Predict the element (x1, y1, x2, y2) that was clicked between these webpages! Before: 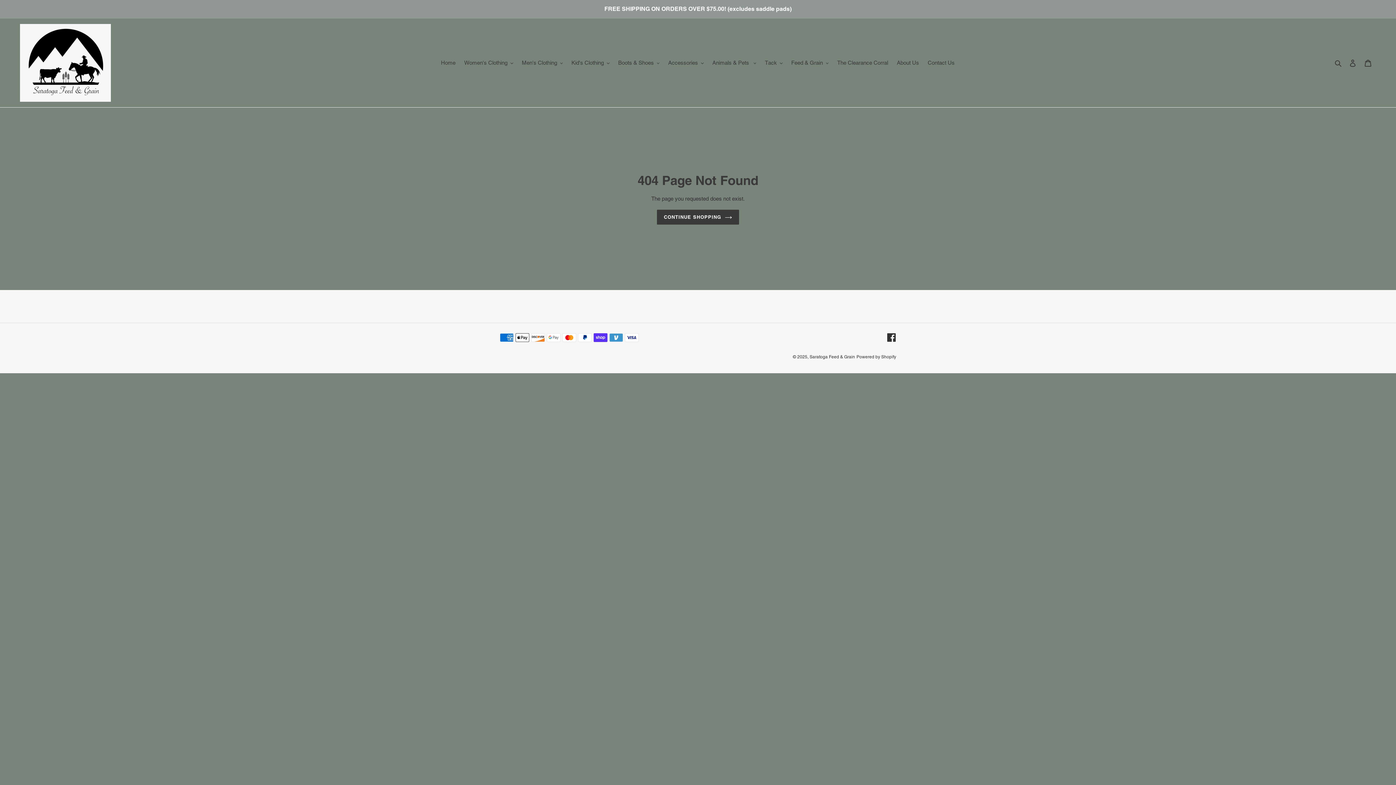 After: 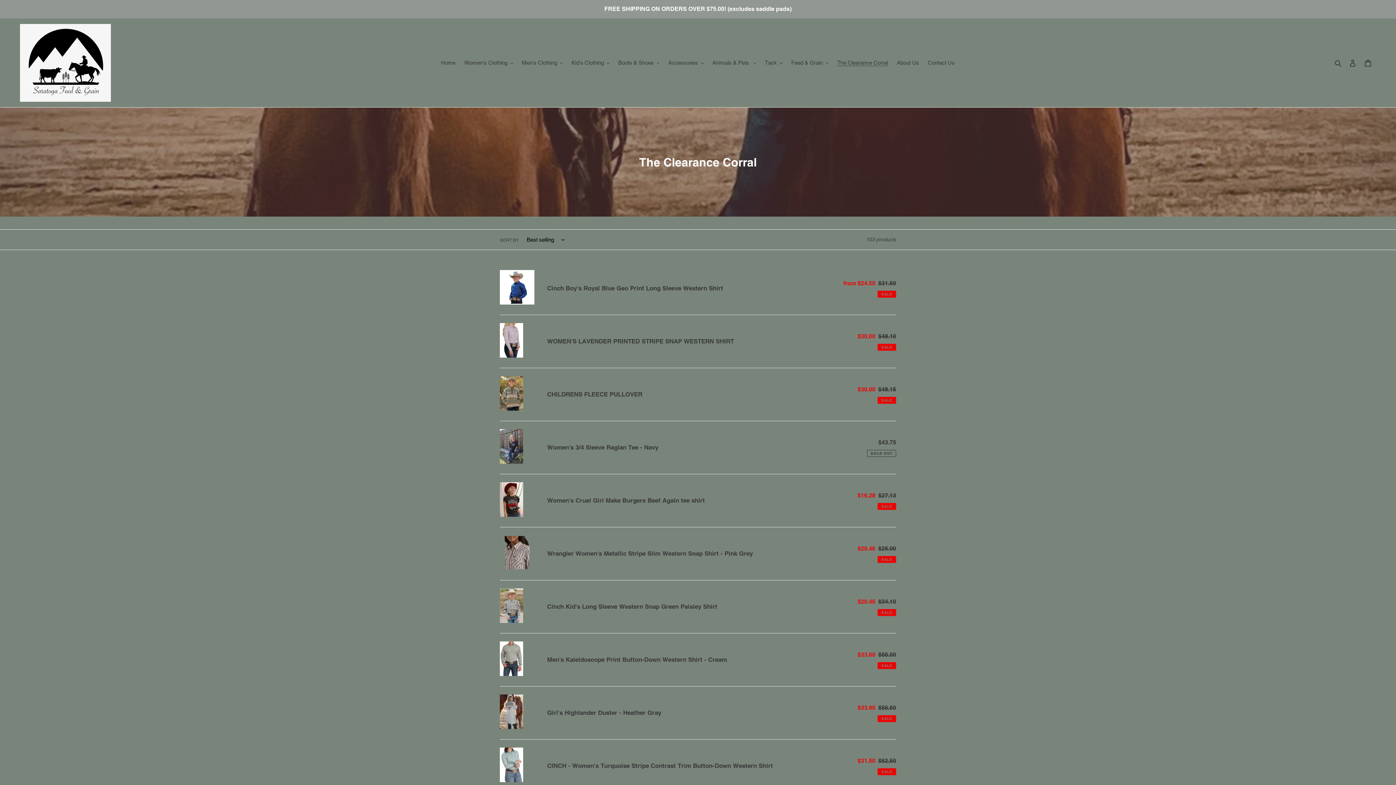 Action: bbox: (833, 57, 892, 68) label: The Clearance Corral